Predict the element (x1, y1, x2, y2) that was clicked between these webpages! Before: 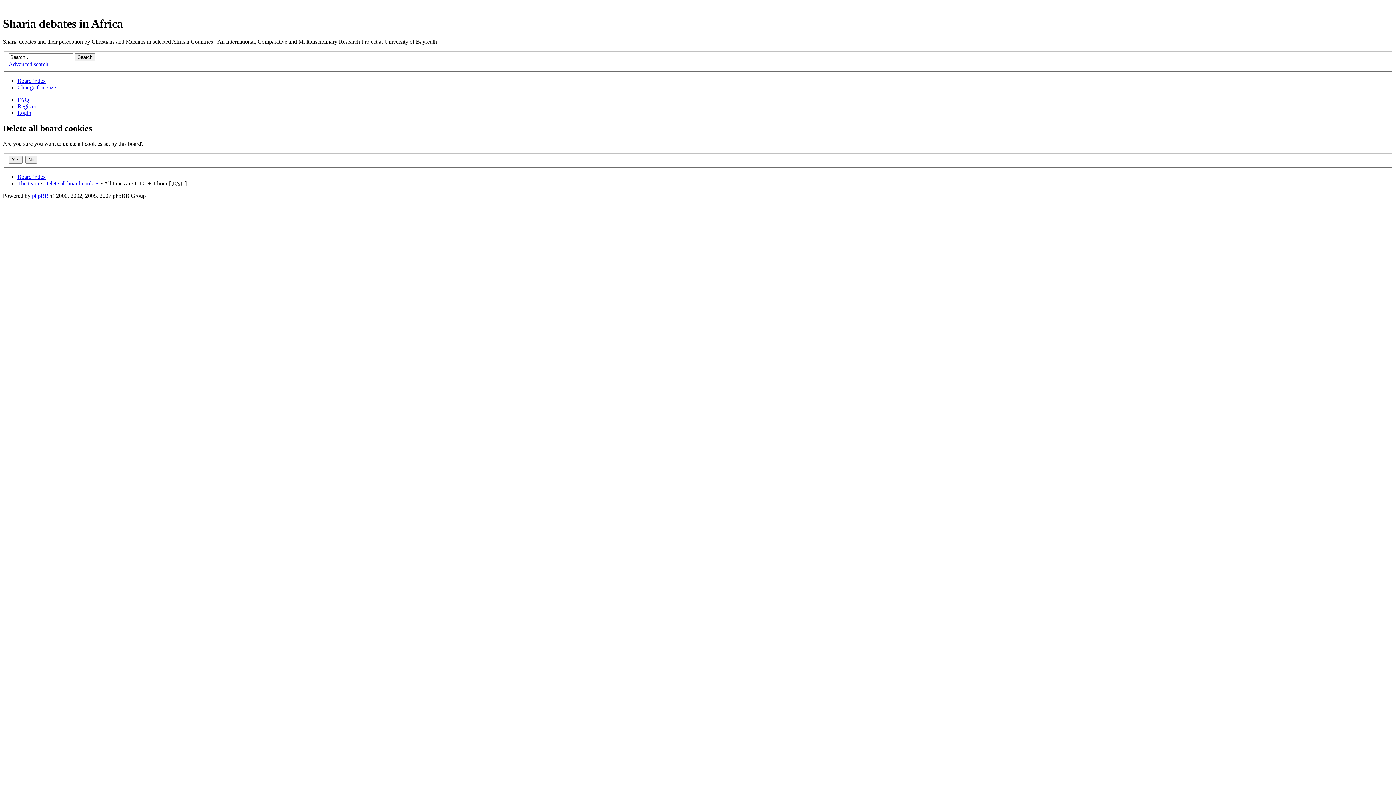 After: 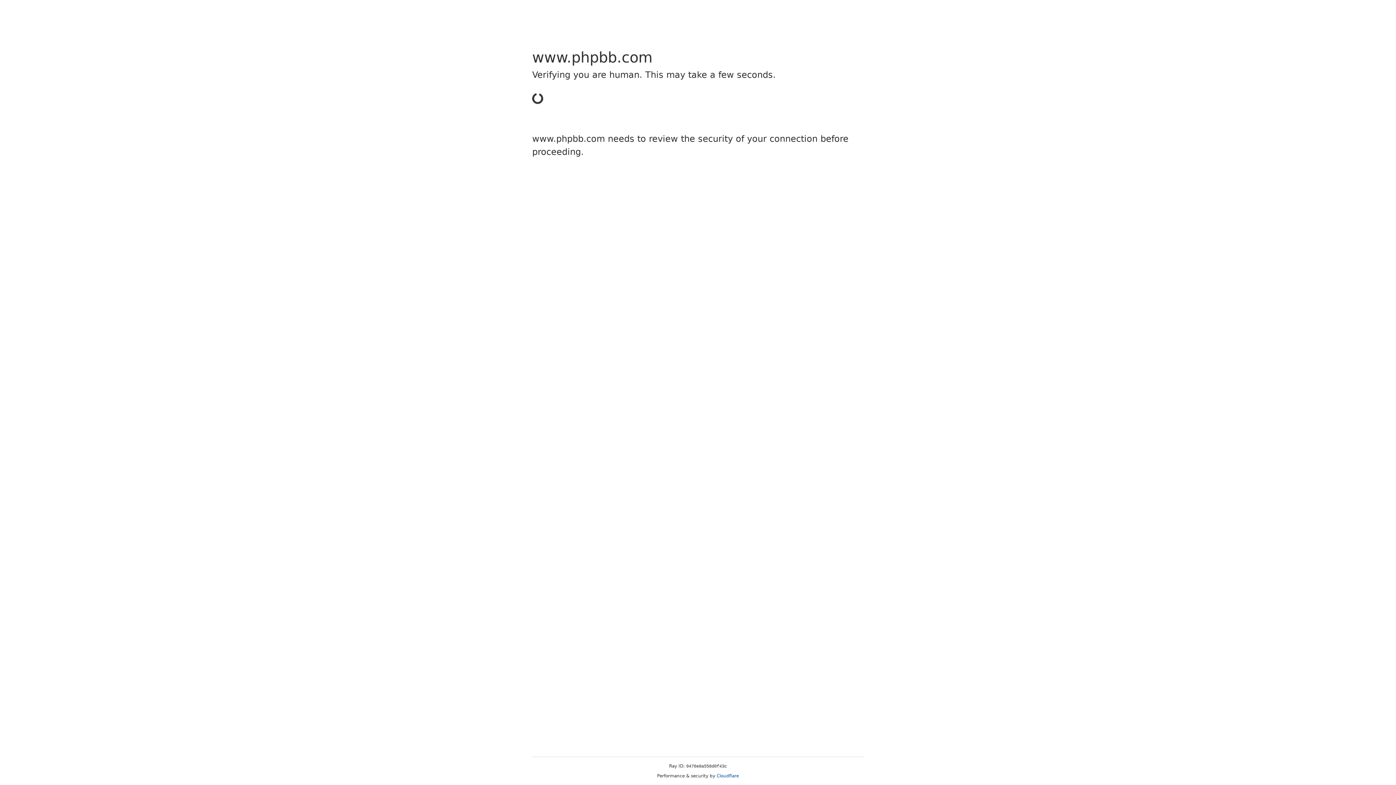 Action: label: phpBB bbox: (32, 192, 48, 198)